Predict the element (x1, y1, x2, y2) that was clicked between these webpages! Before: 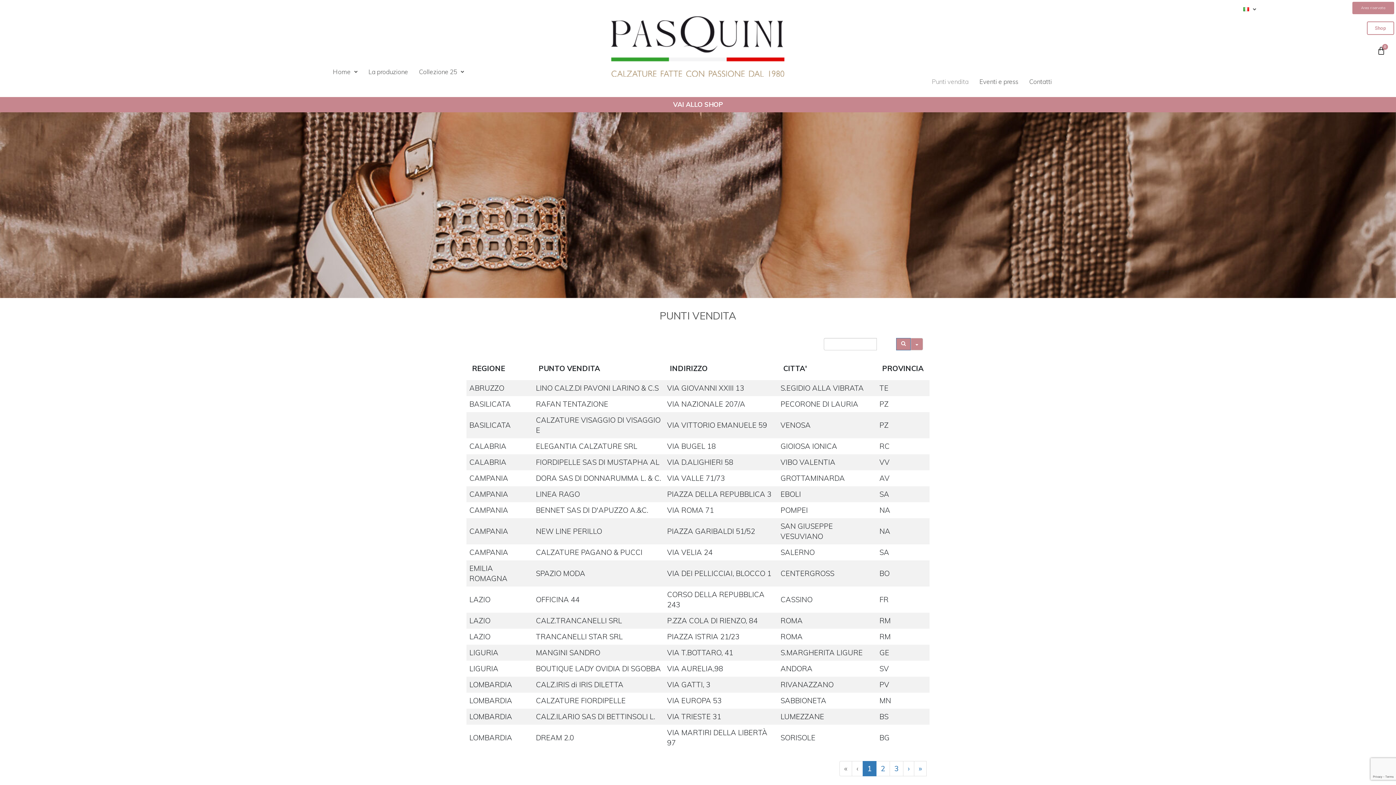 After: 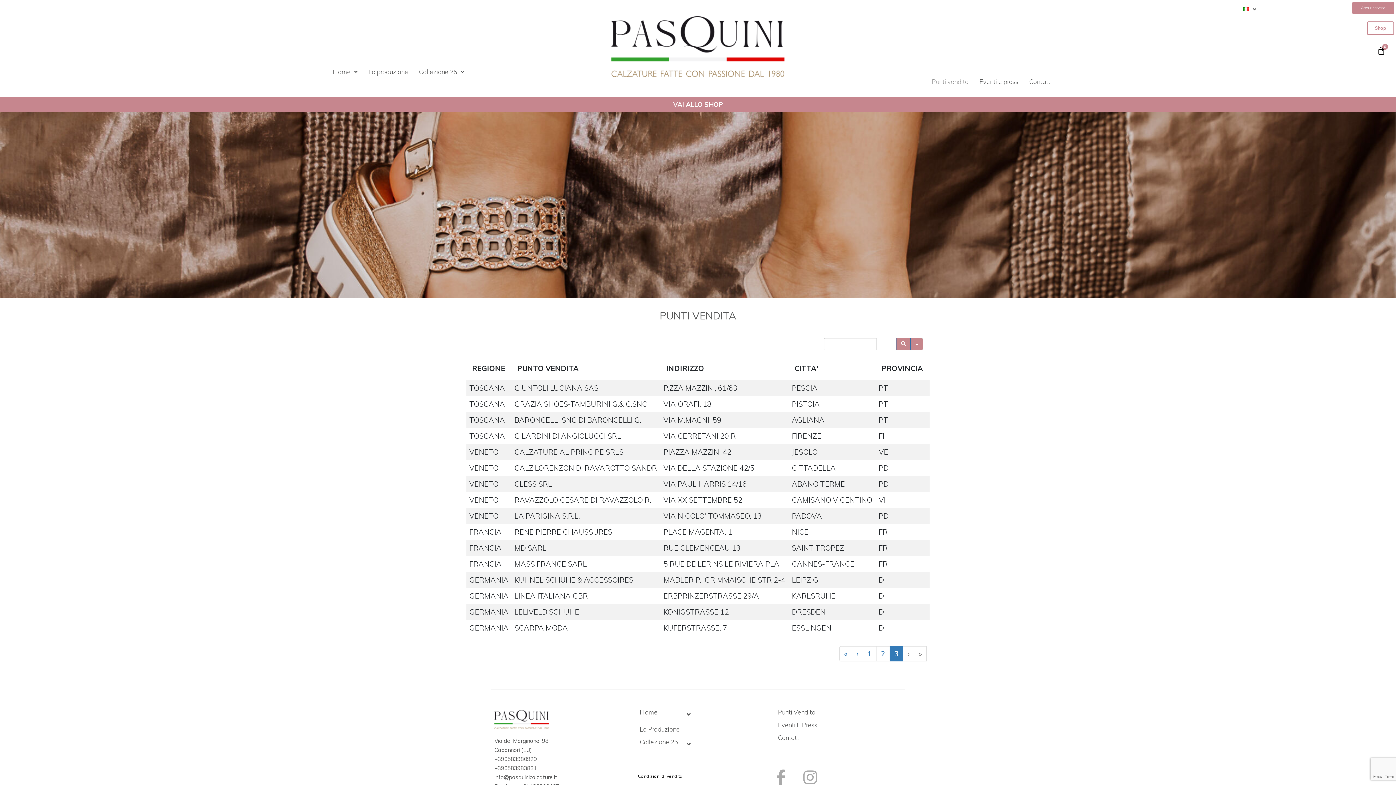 Action: label: 3 bbox: (889, 761, 903, 776)